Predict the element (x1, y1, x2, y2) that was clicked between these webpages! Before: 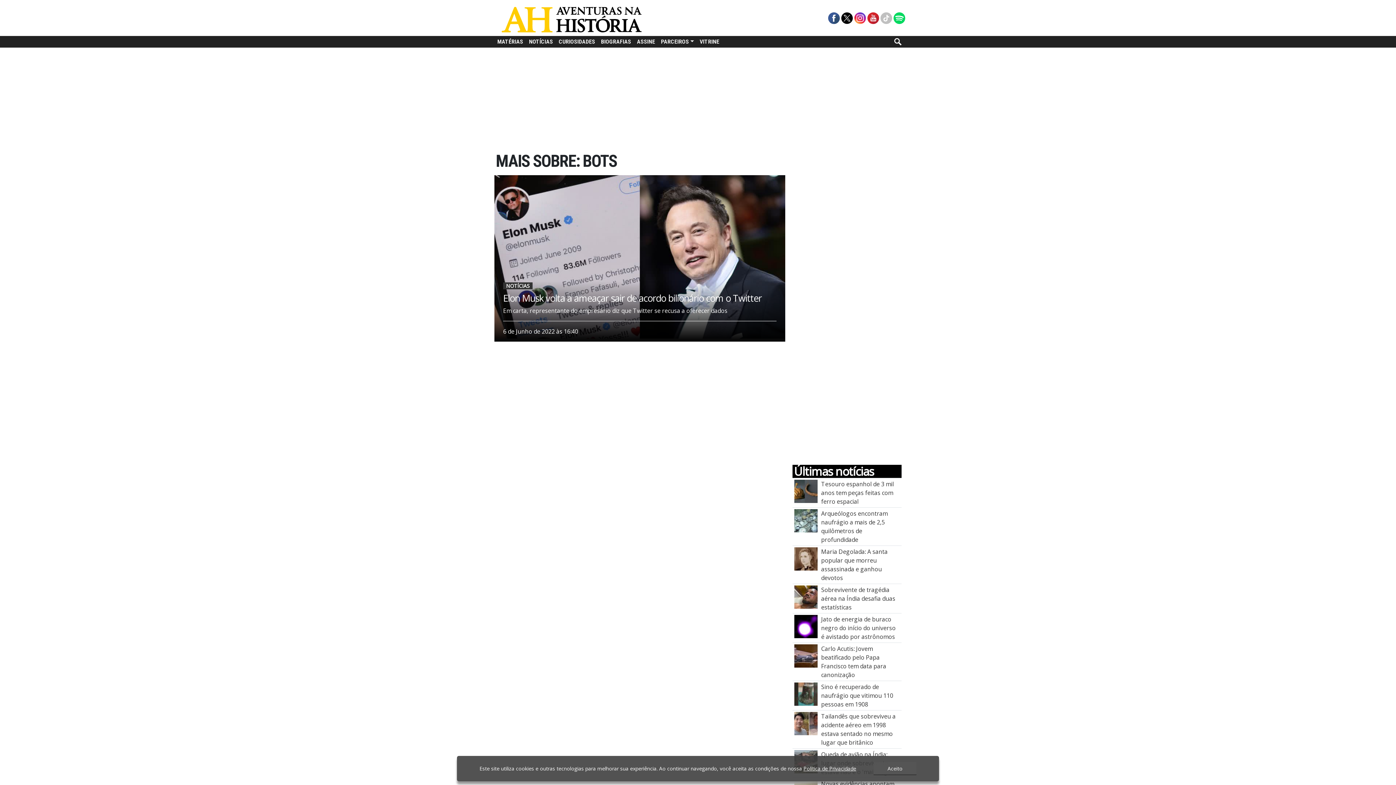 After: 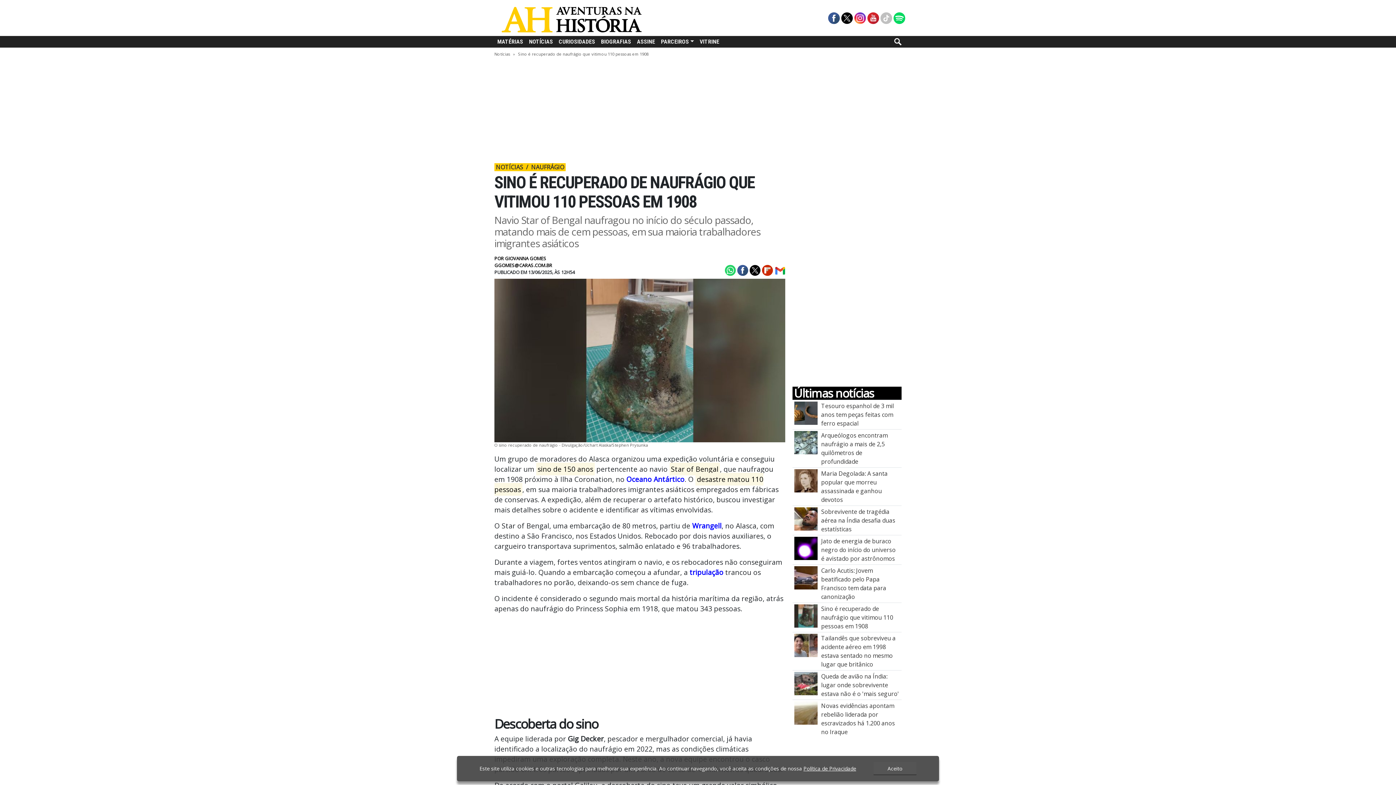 Action: label: Sino é recuperado de naufrágio que vitimou 110 pessoas em 1908 bbox: (794, 689, 817, 697)